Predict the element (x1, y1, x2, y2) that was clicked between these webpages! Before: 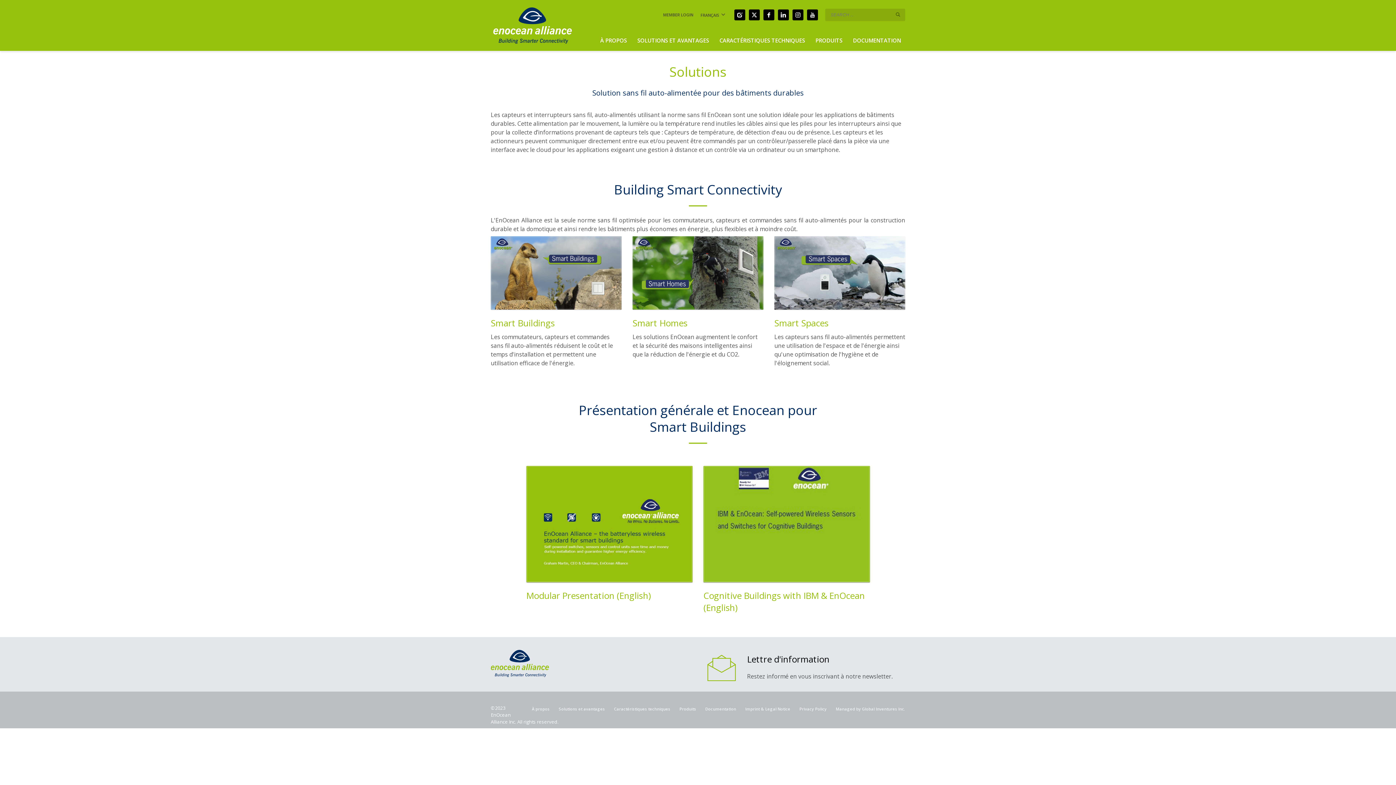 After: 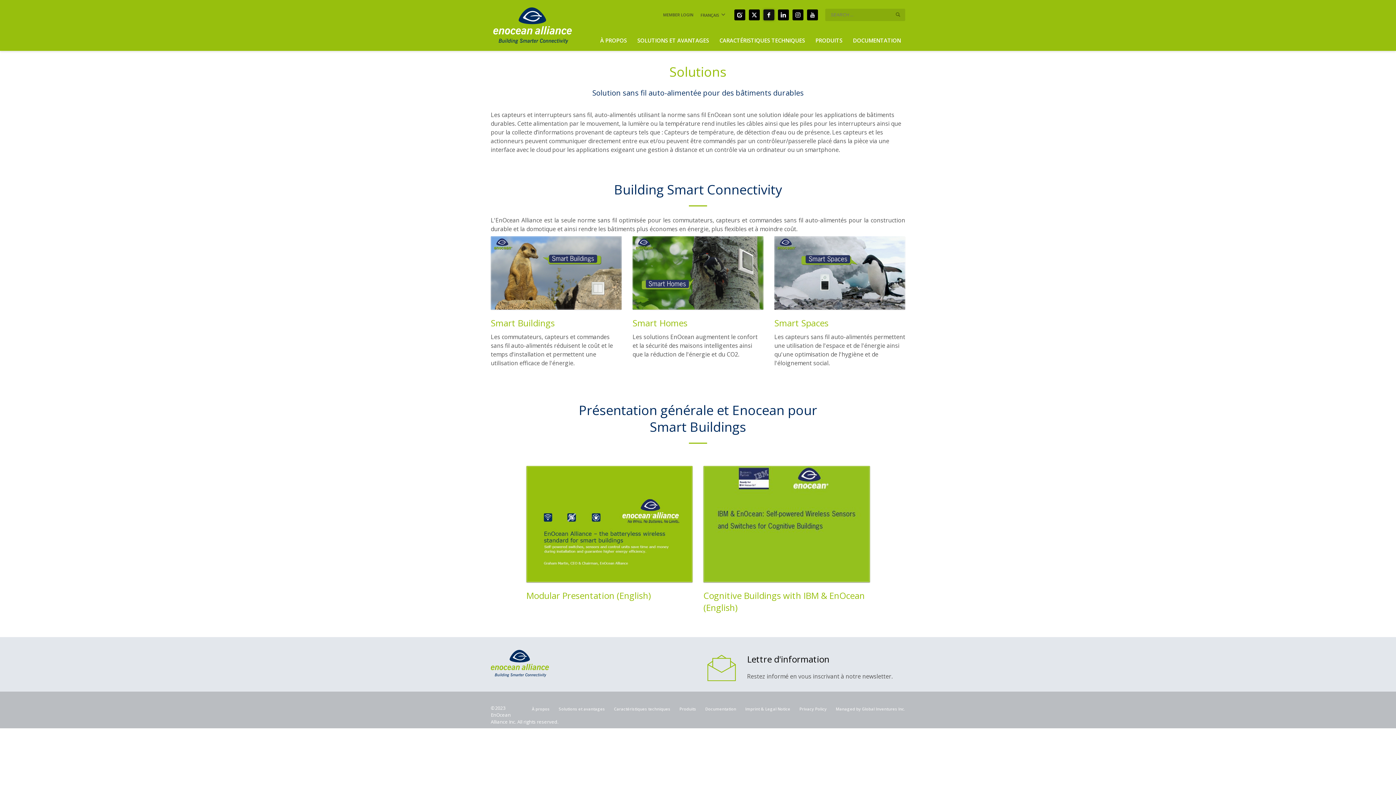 Action: bbox: (763, 9, 774, 20)